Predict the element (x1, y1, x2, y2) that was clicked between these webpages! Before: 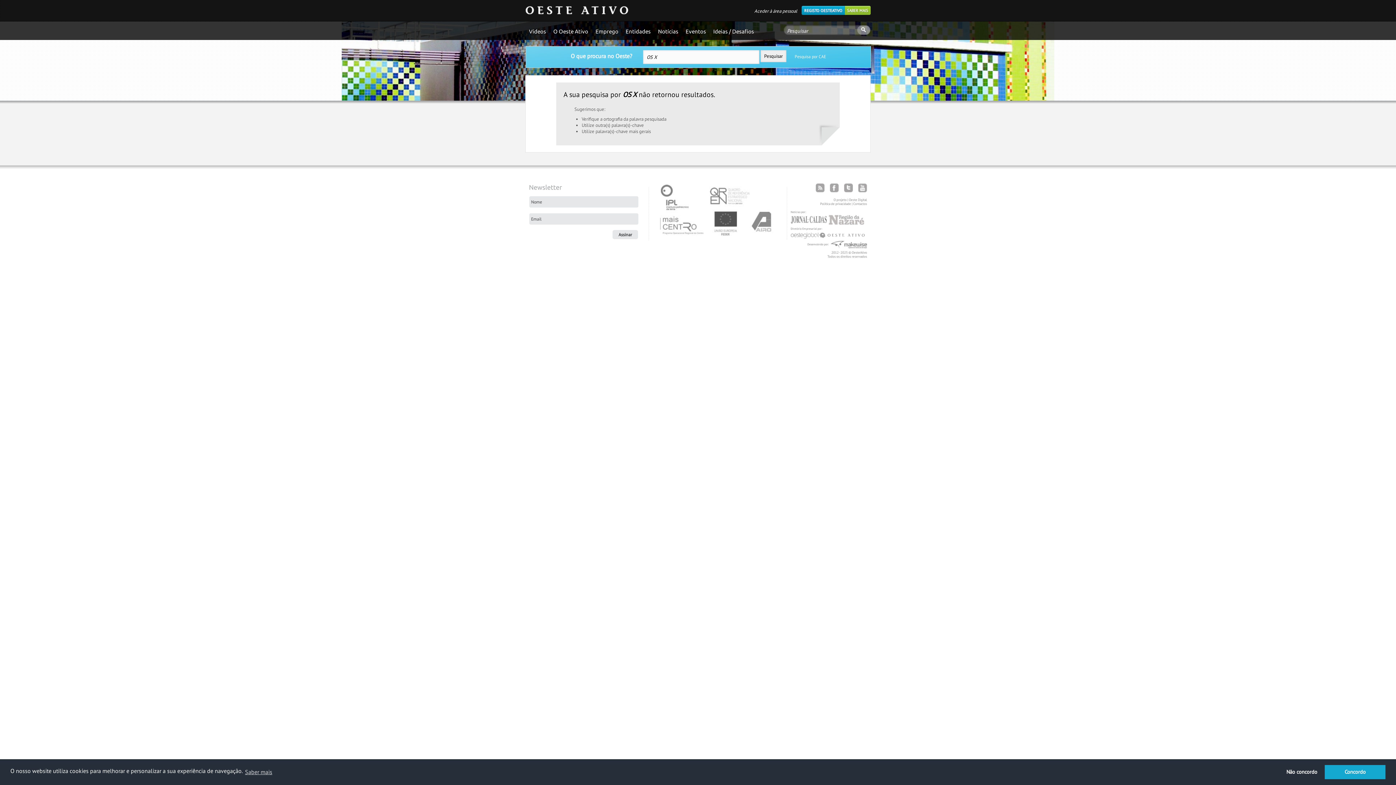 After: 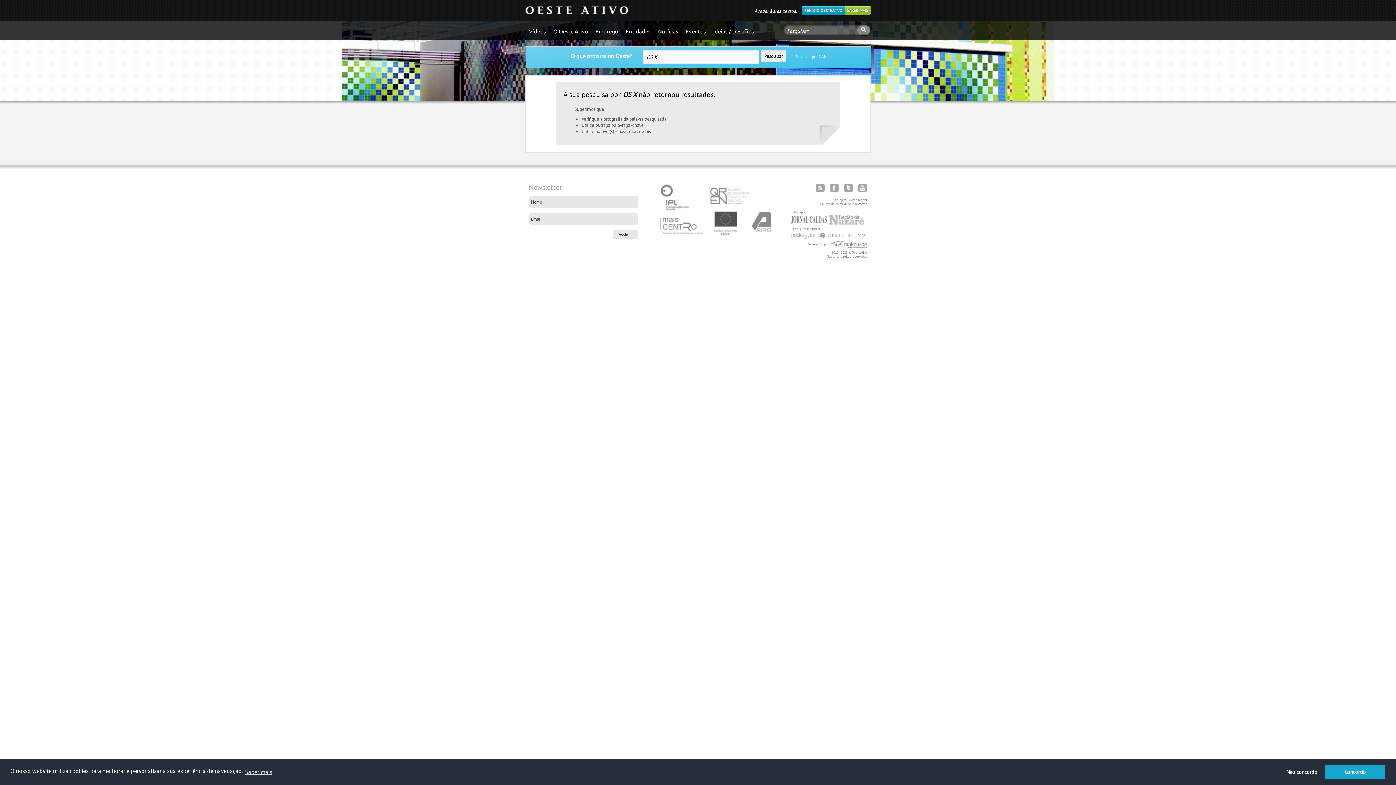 Action: bbox: (790, 228, 826, 232)